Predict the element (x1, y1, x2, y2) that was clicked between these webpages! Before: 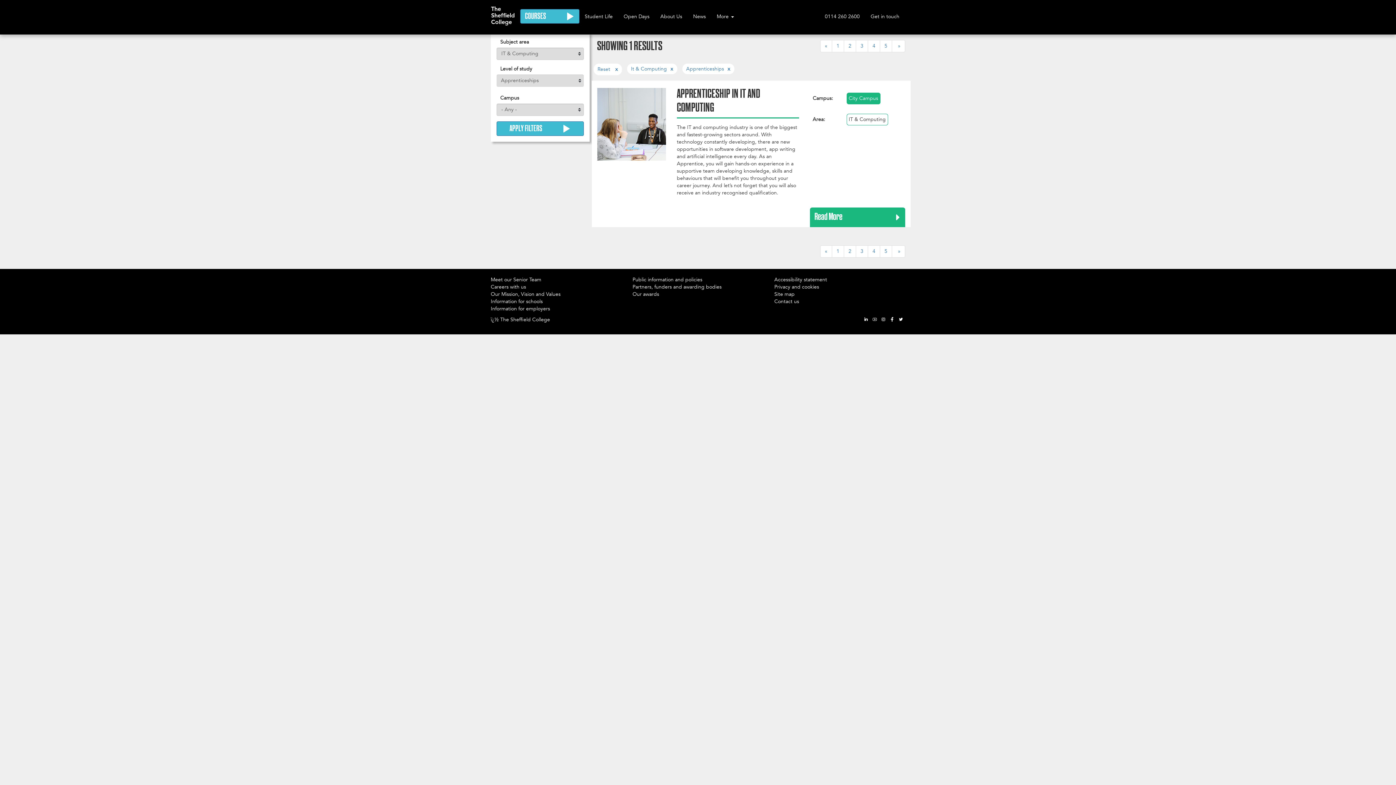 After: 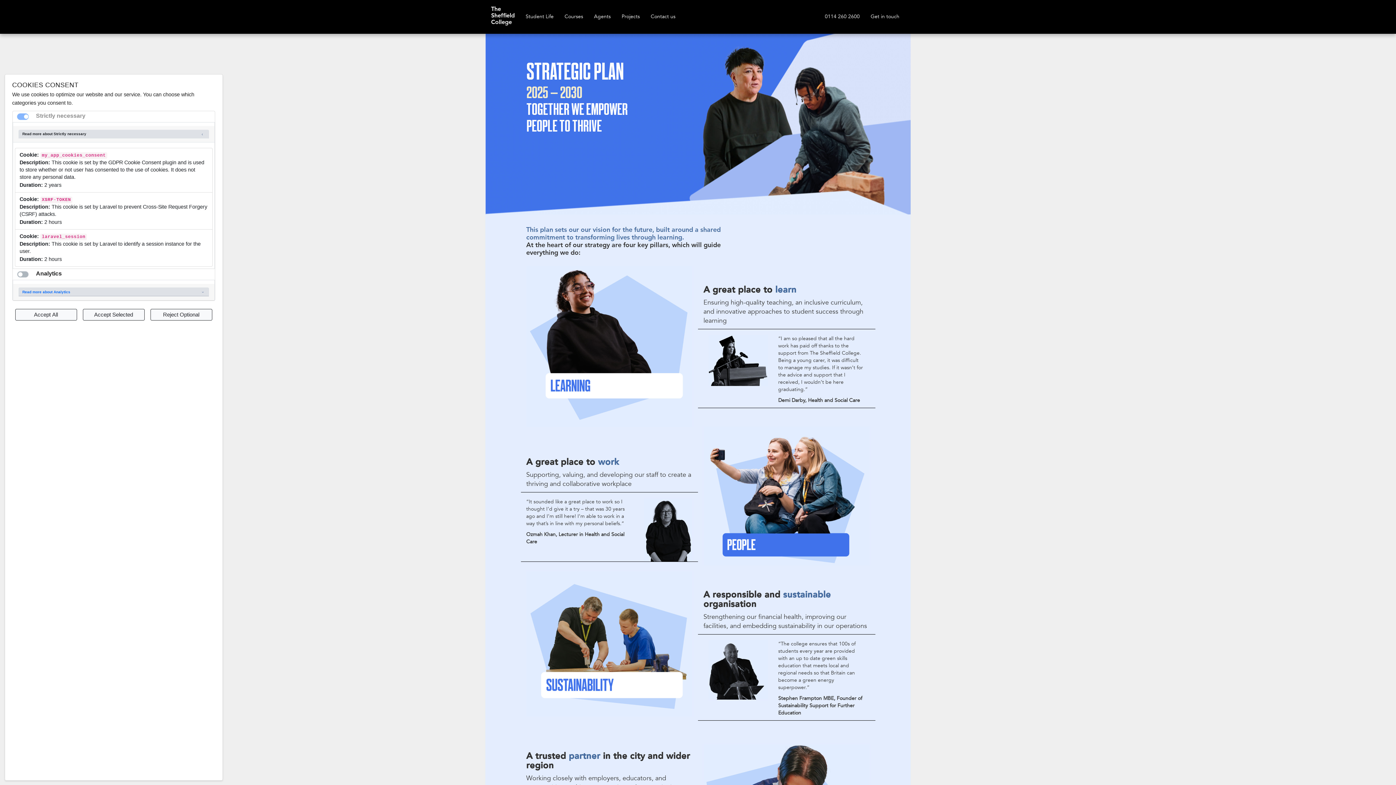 Action: bbox: (490, 291, 560, 297) label: Our Mission, Vision and Values